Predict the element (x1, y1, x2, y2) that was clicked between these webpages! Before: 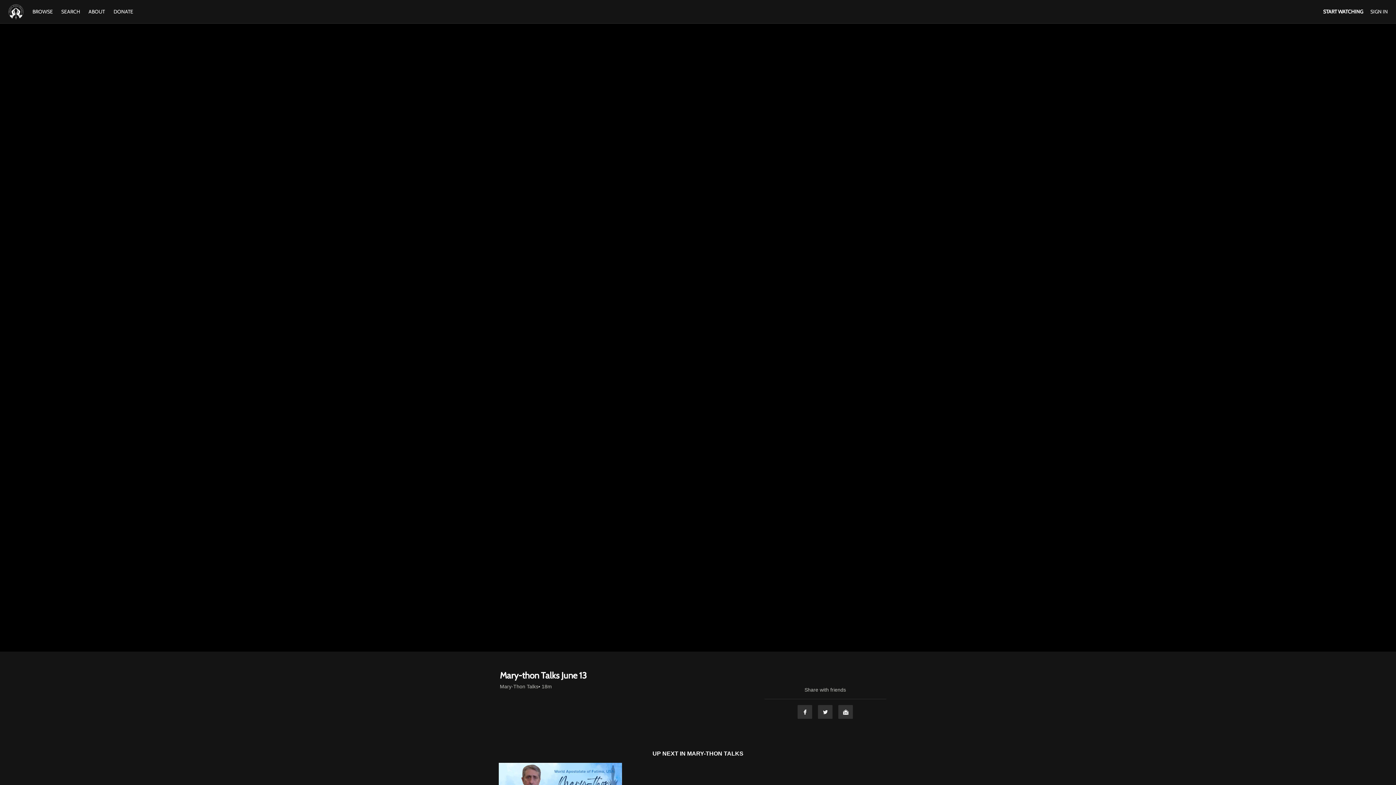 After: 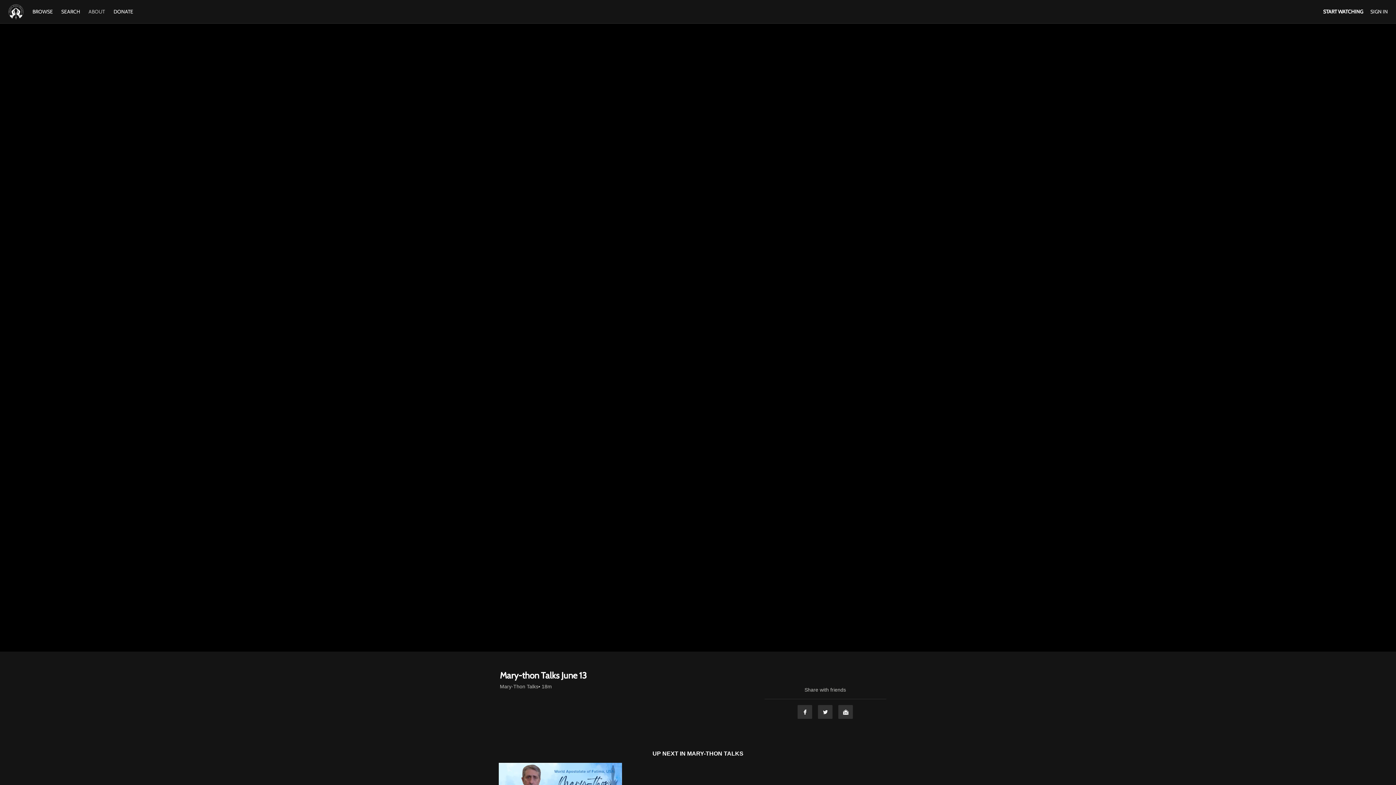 Action: label: ABOUT bbox: (84, 8, 108, 14)